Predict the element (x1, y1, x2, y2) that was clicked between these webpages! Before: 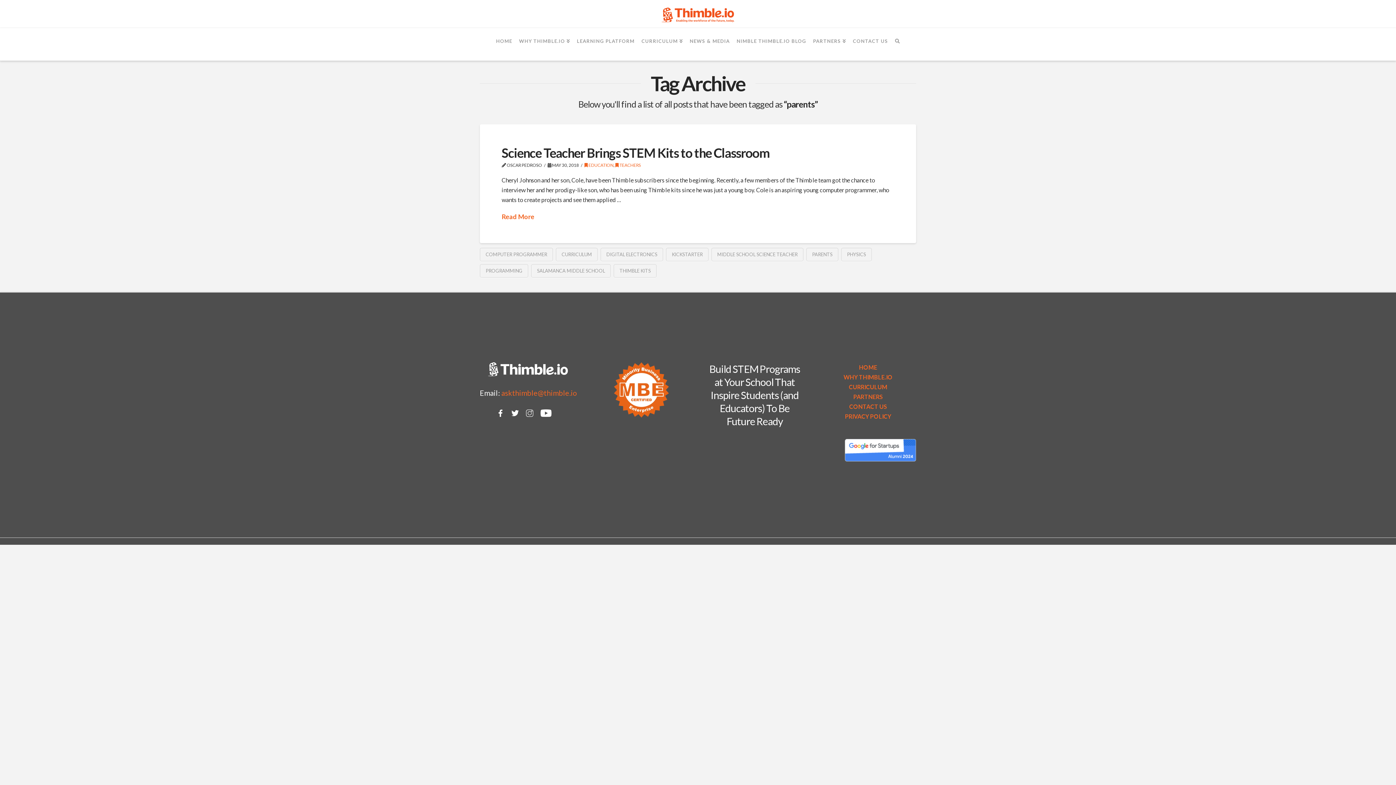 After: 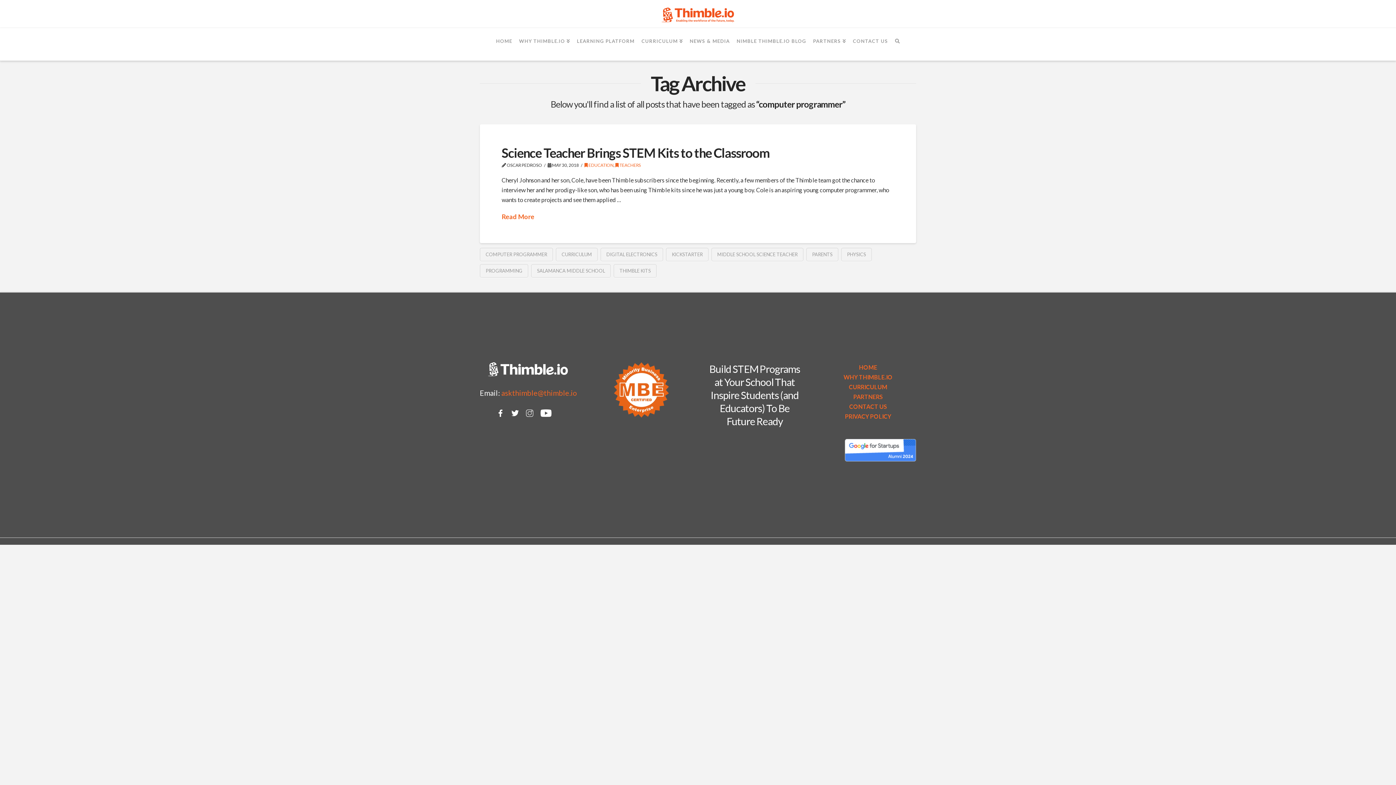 Action: label: COMPUTER PROGRAMMER bbox: (480, 247, 553, 261)